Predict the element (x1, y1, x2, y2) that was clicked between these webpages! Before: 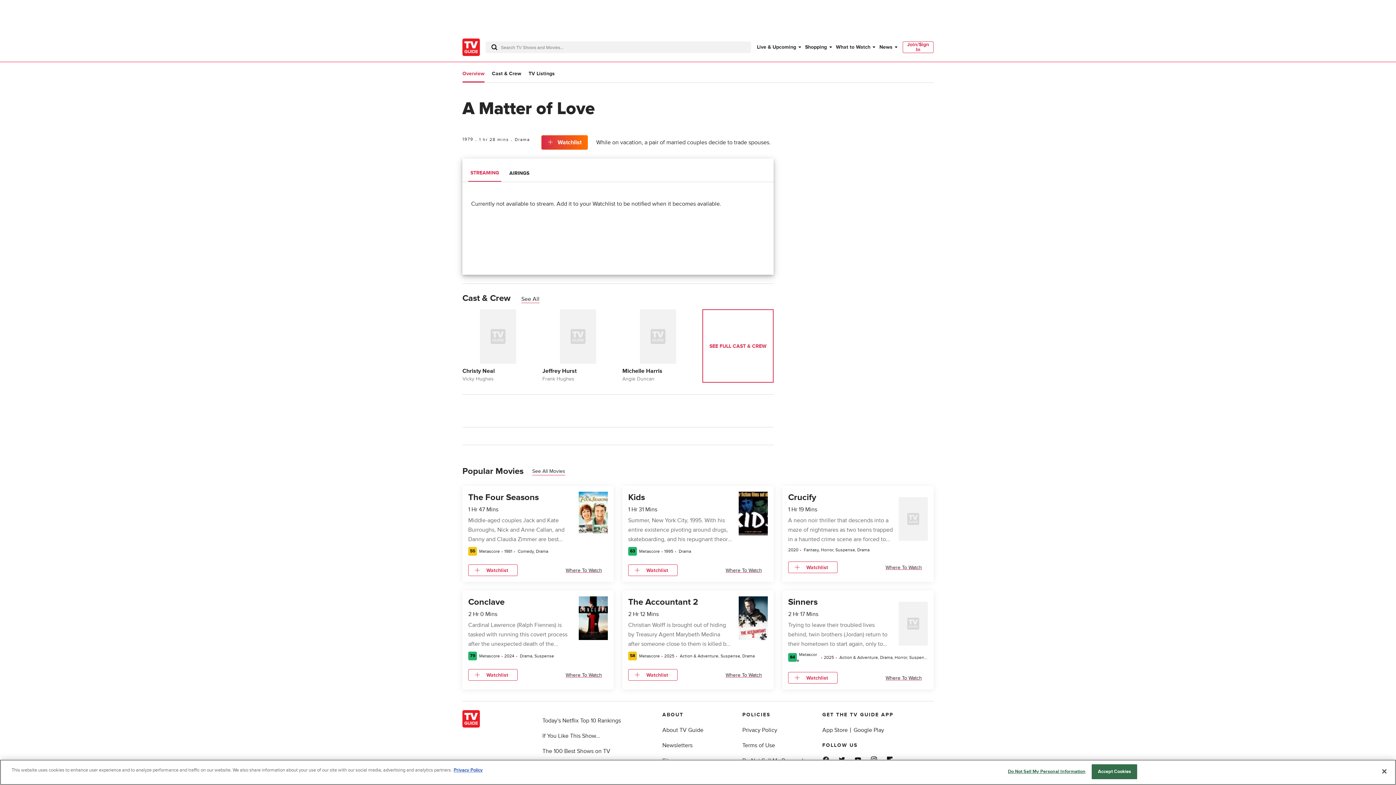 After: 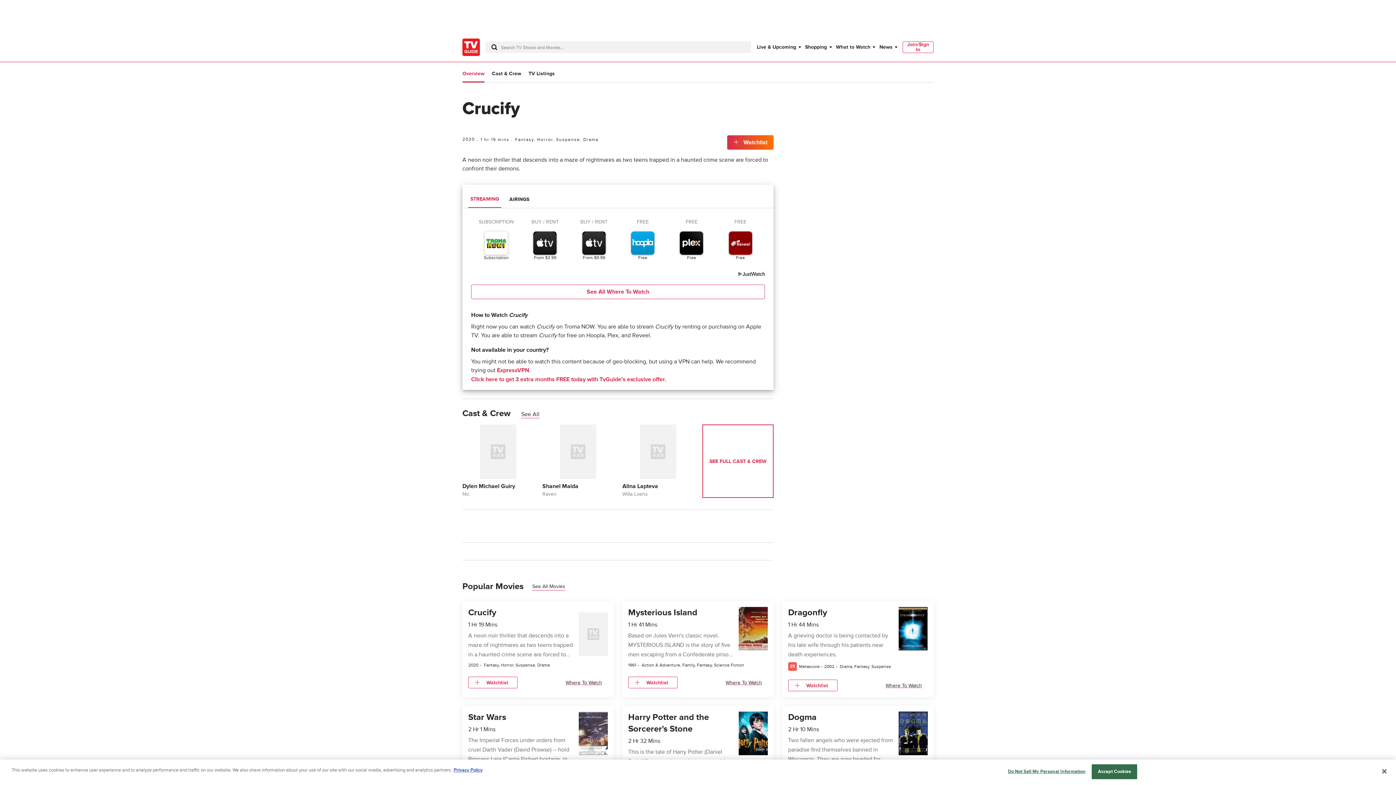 Action: label: Crucify bbox: (788, 492, 816, 502)